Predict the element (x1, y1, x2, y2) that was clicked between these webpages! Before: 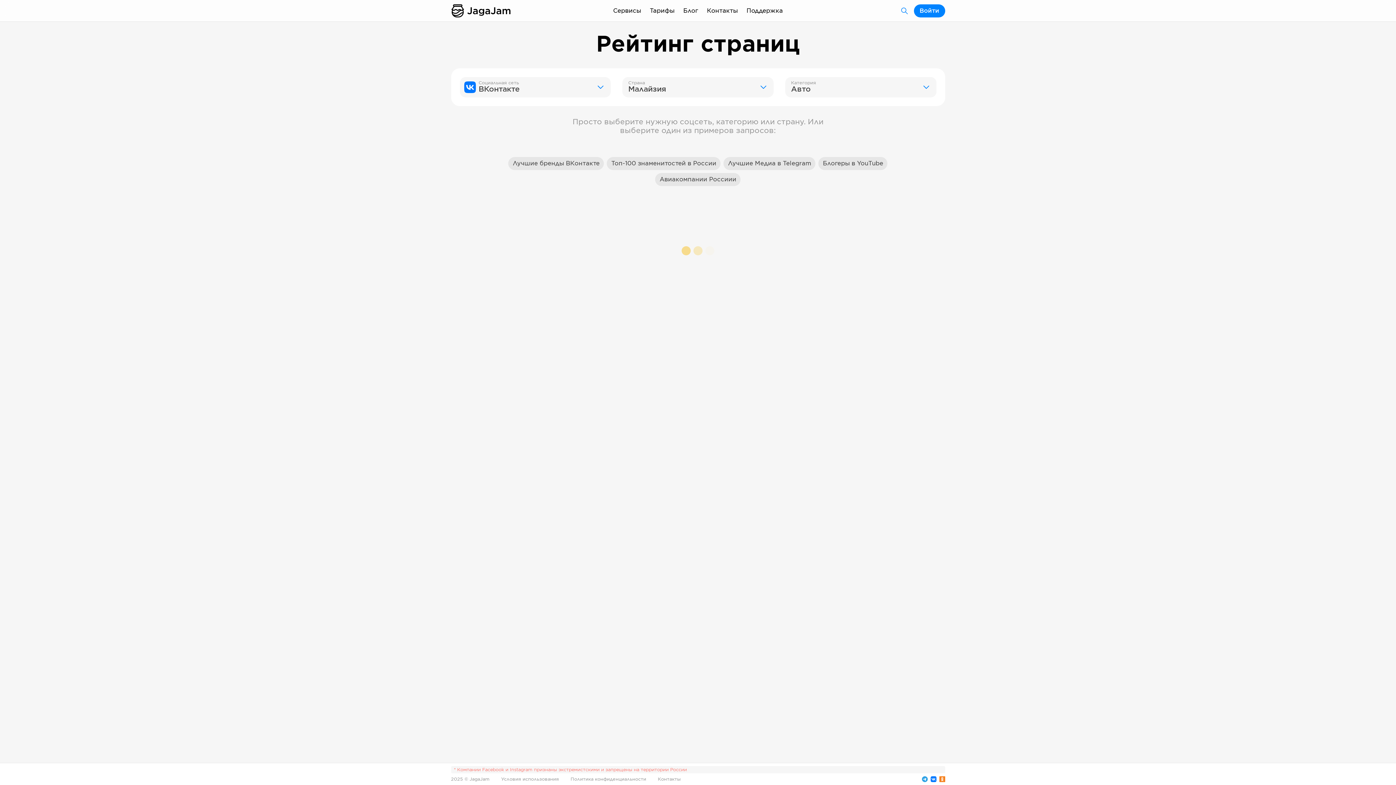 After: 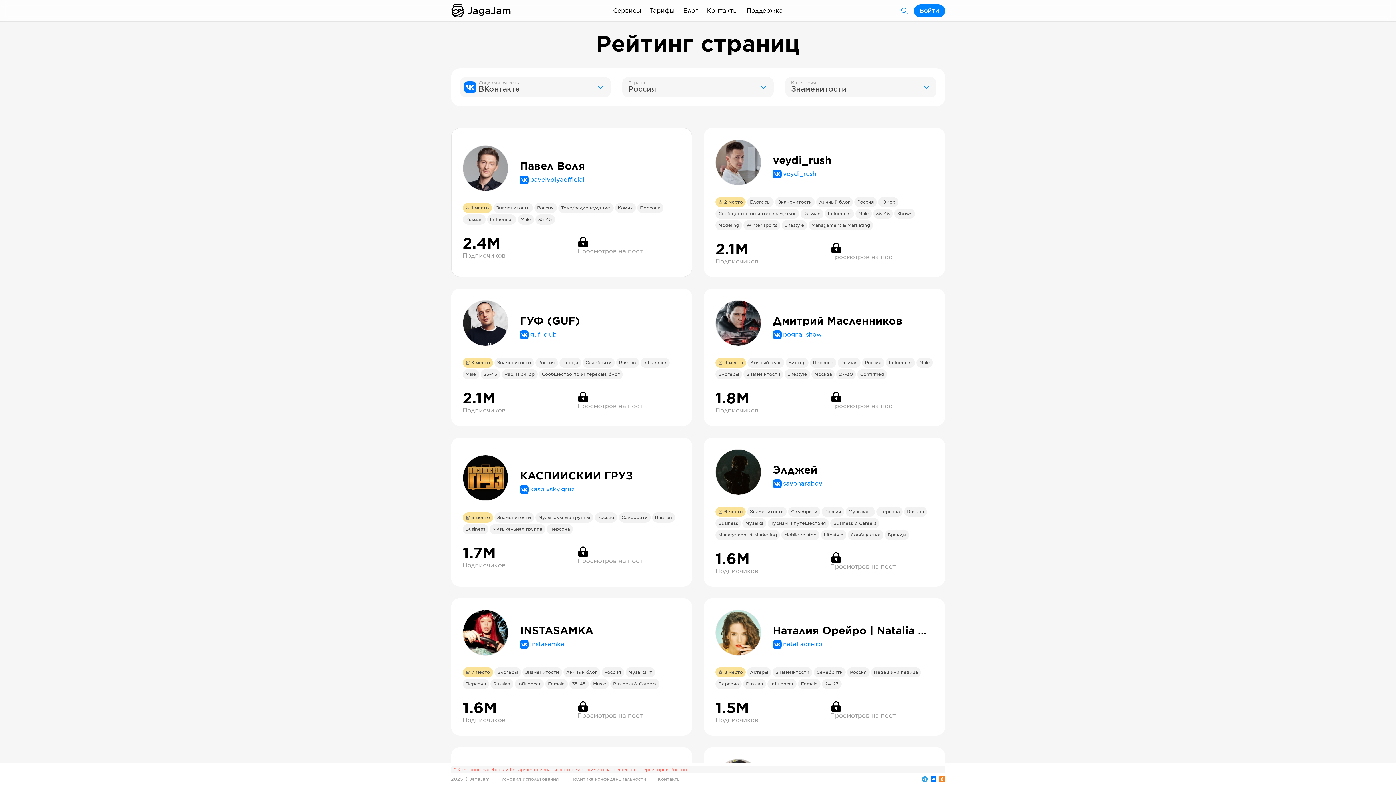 Action: label: Топ-100 знаменитостей в России bbox: (607, 157, 720, 170)